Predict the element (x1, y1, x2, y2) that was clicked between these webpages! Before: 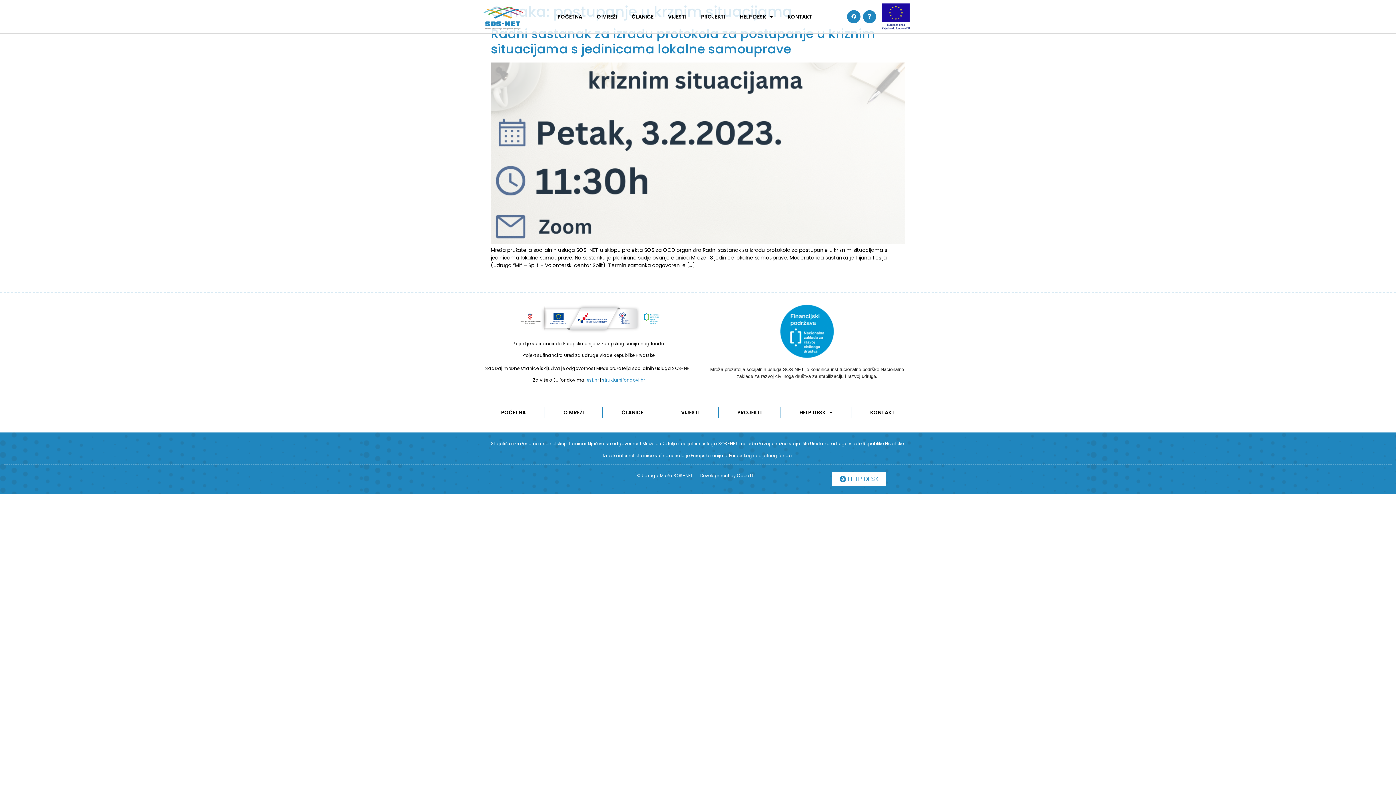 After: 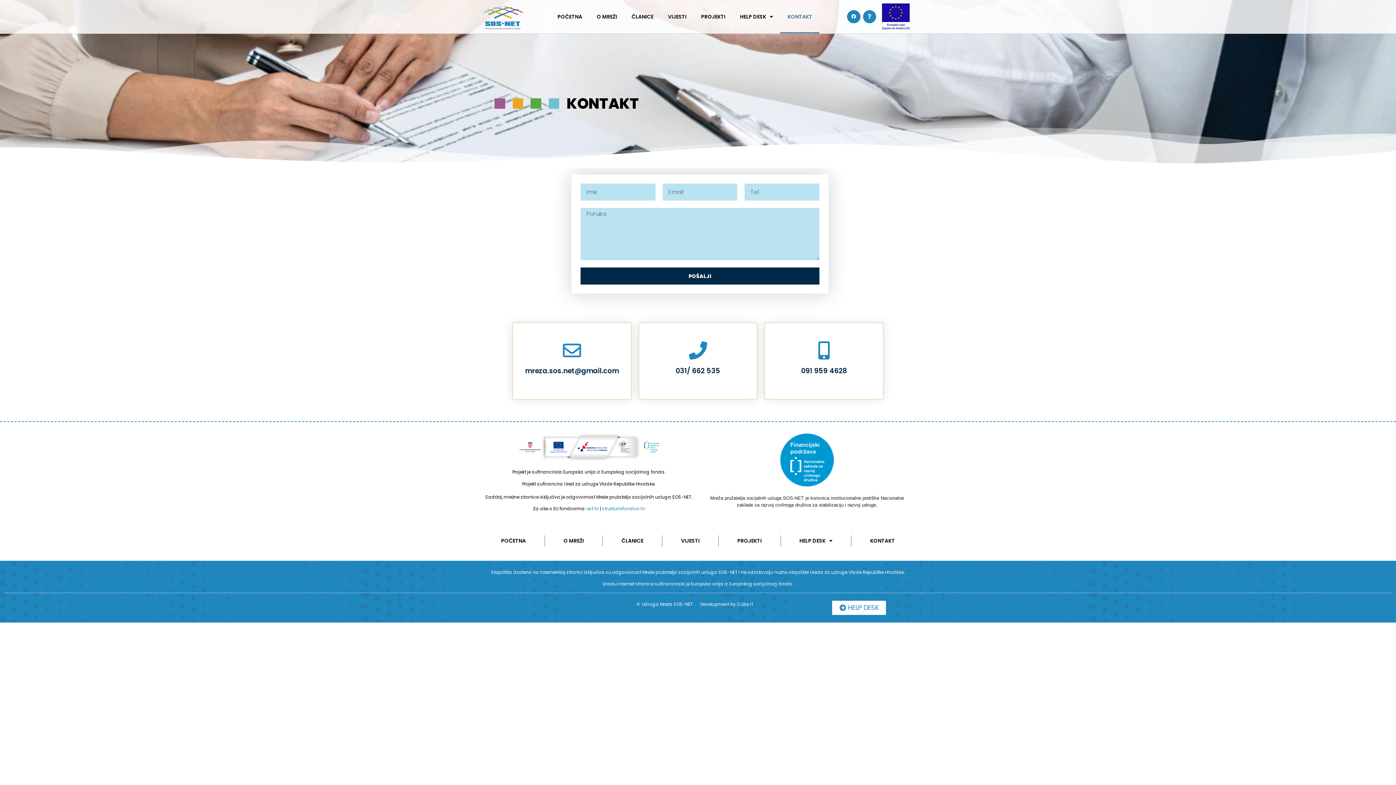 Action: label: KONTAKT bbox: (852, 396, 912, 429)